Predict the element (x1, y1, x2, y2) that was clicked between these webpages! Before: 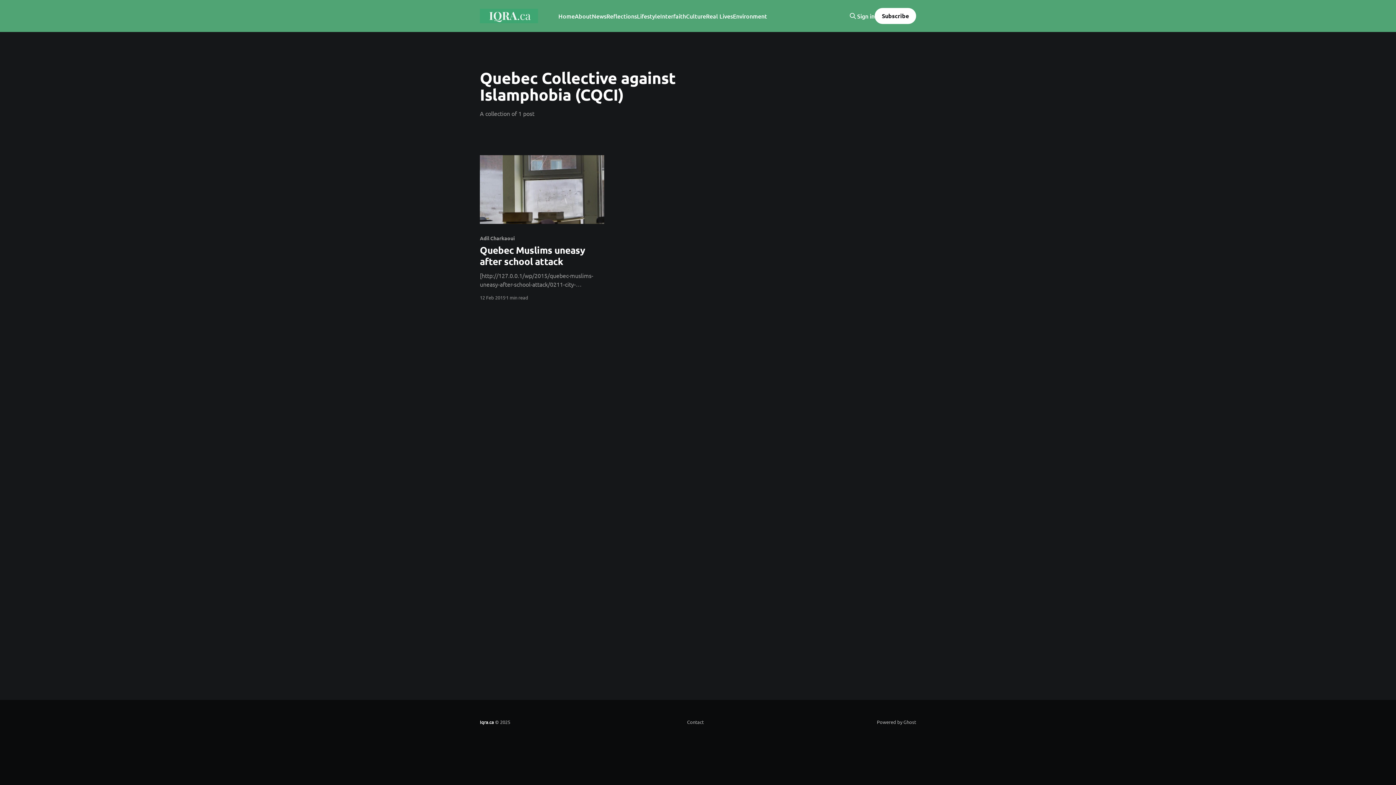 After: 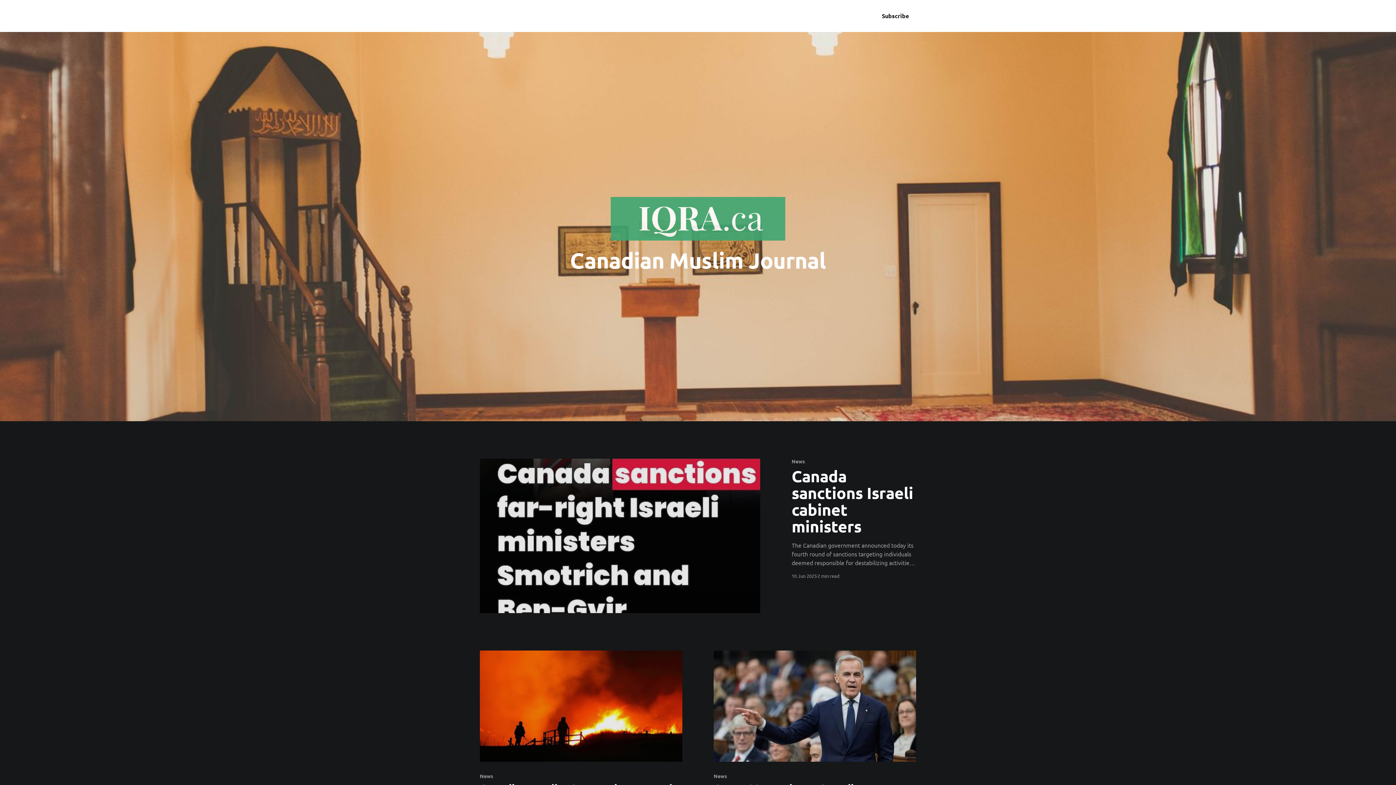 Action: label: Home bbox: (558, 11, 574, 21)